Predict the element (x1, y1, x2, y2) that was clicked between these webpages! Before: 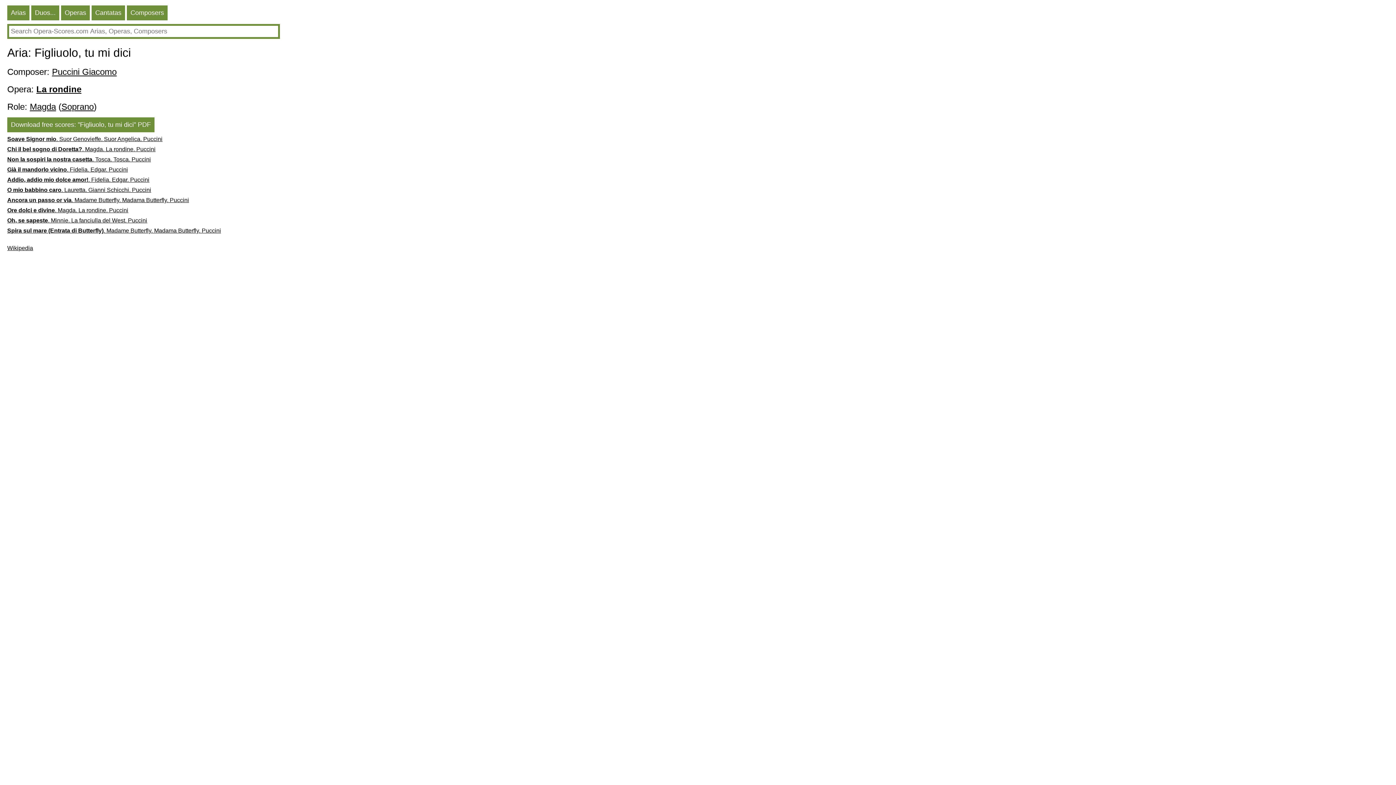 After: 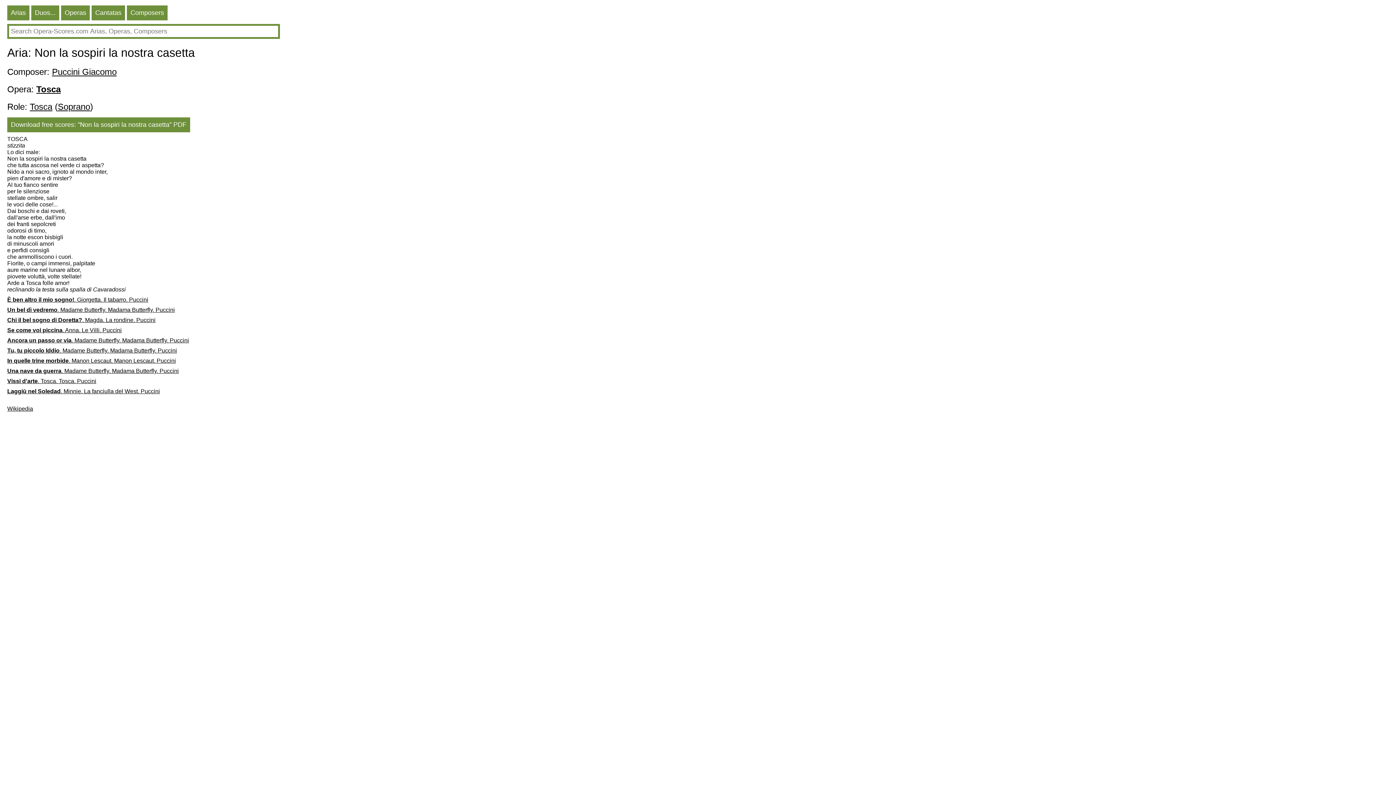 Action: bbox: (7, 156, 361, 166) label: Non la sospiri la nostra casetta. Tosca. Tosca. Puccini